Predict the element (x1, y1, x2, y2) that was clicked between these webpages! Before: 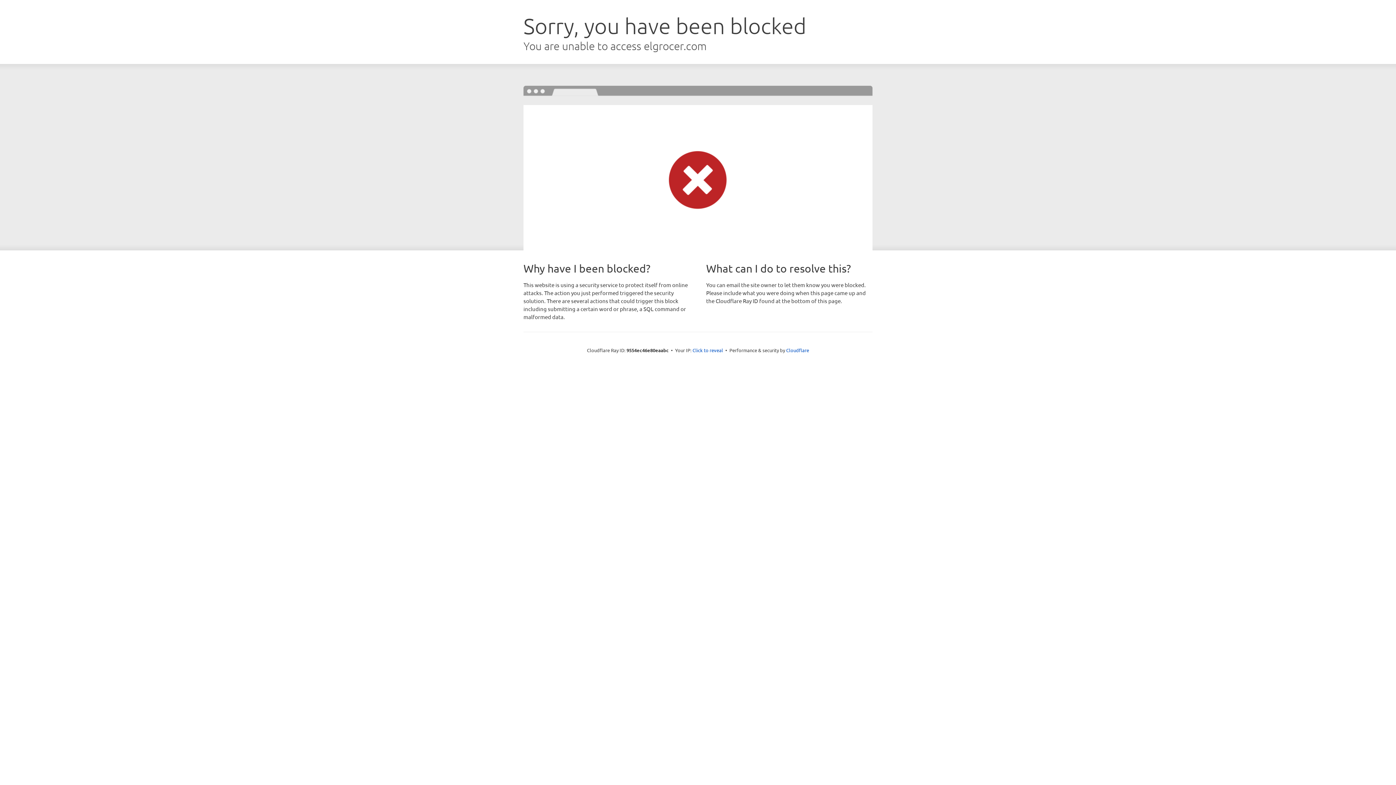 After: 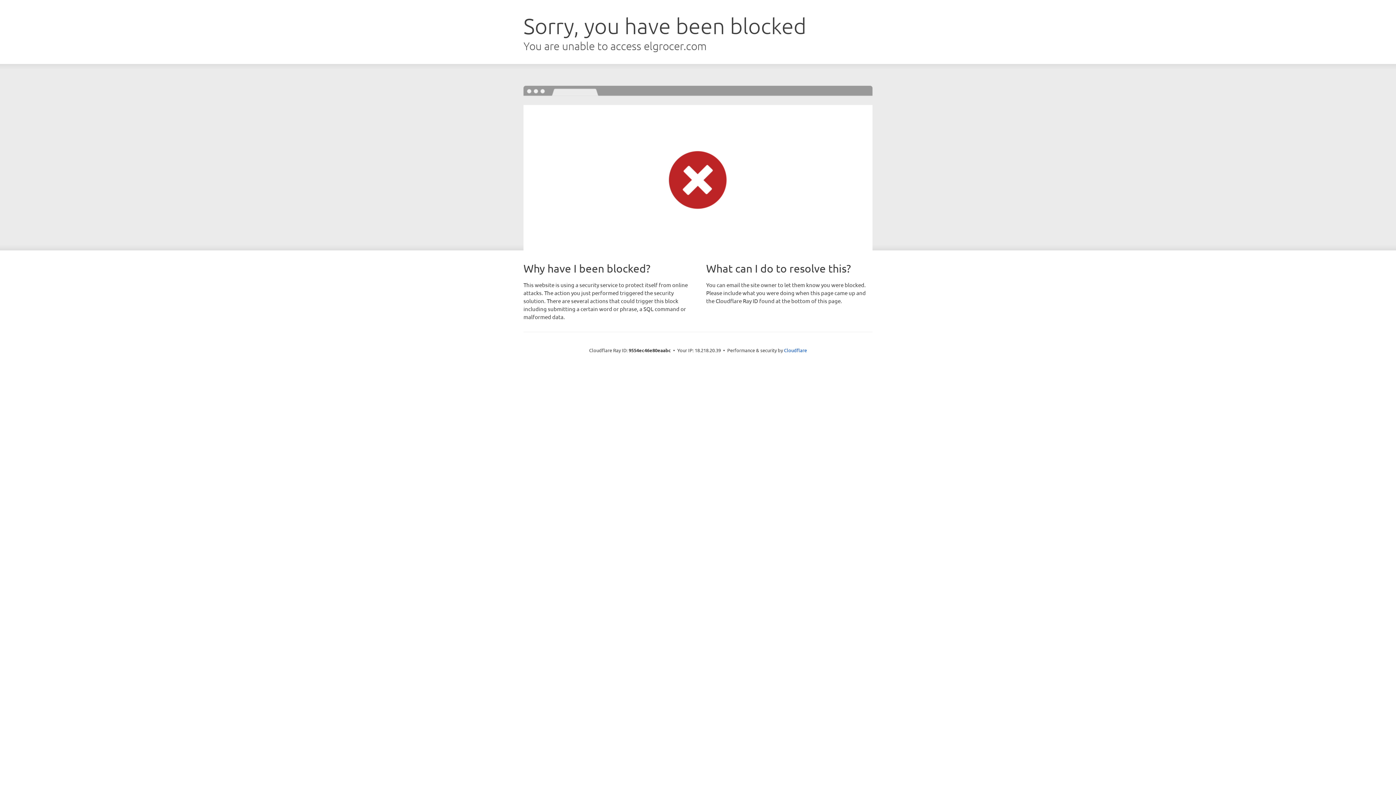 Action: bbox: (692, 346, 723, 353) label: Click to reveal